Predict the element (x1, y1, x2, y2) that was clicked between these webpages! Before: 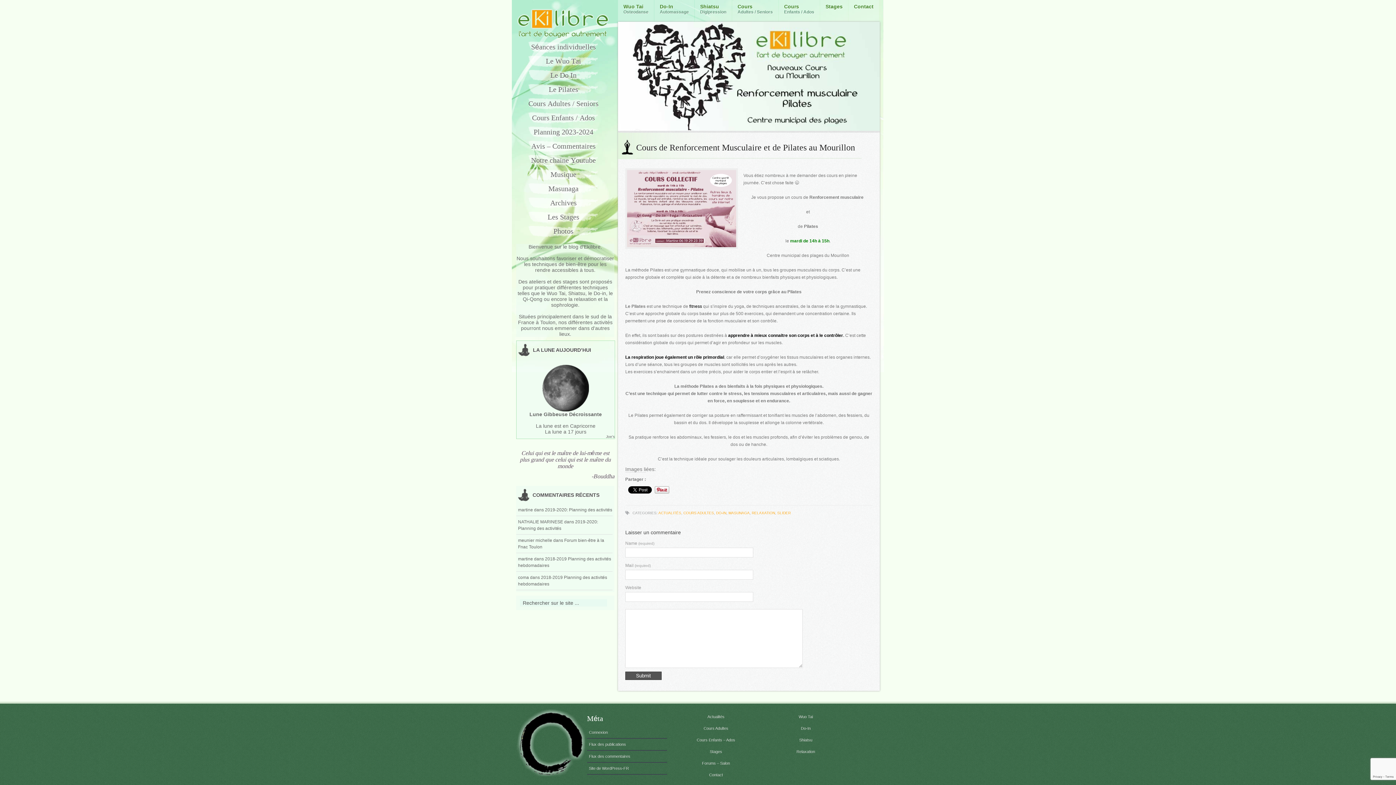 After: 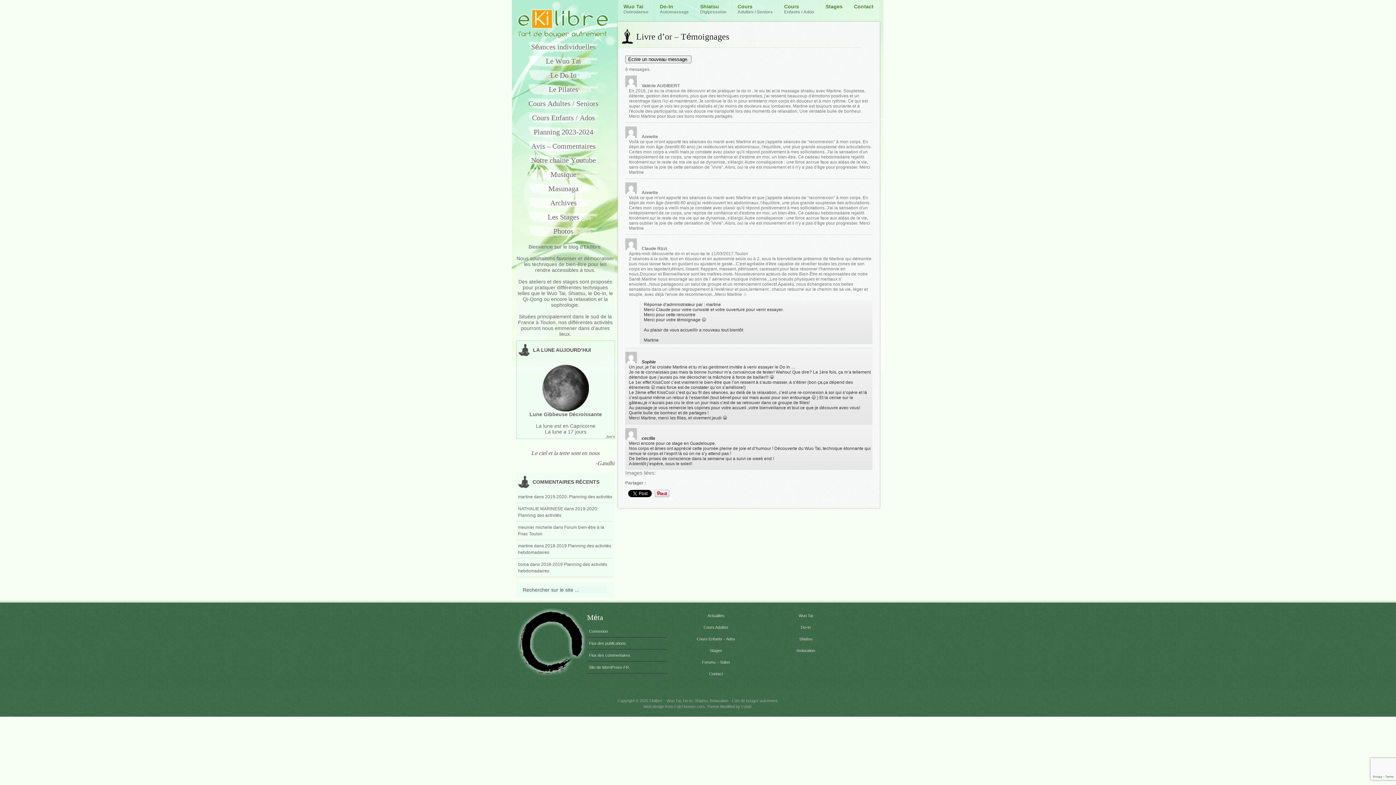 Action: label: Avis – Commentaires bbox: (516, 139, 610, 153)